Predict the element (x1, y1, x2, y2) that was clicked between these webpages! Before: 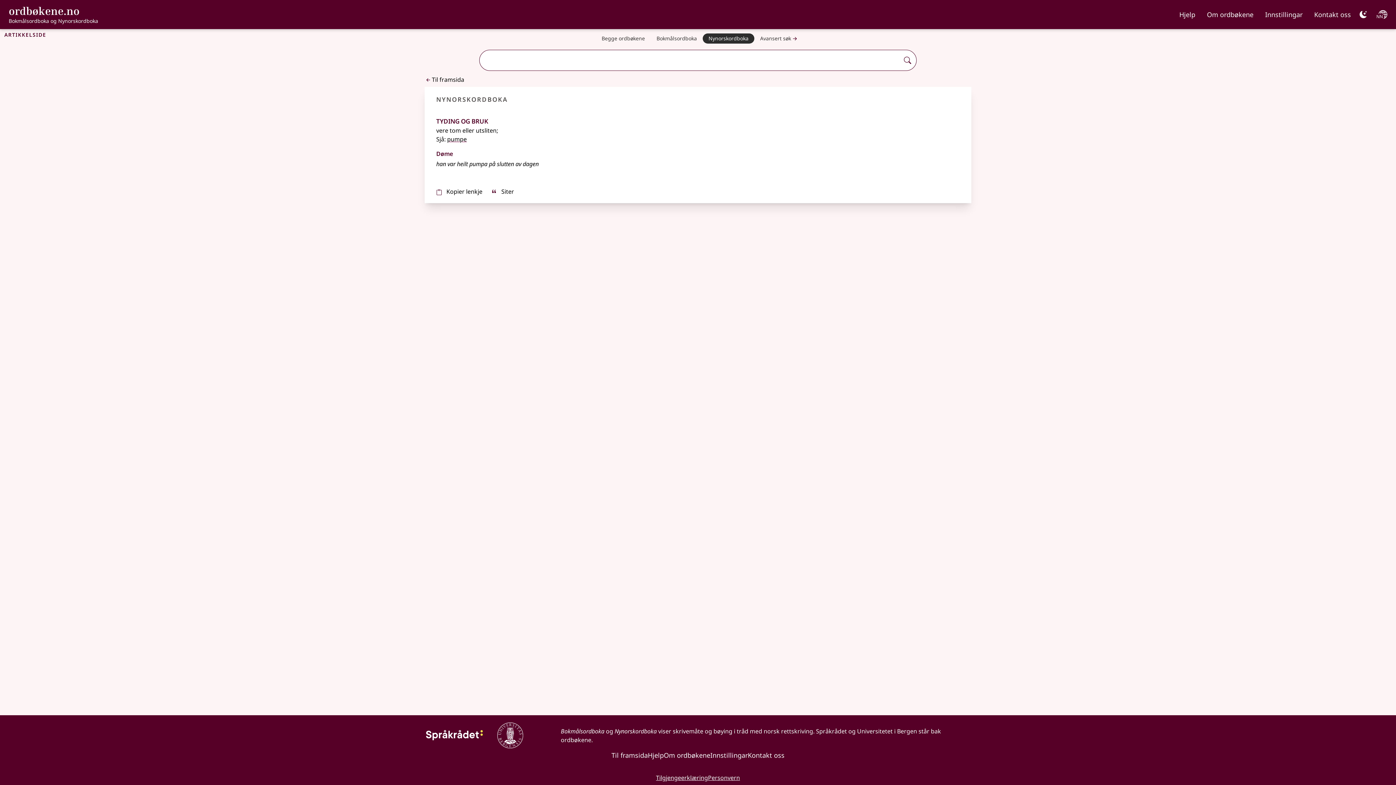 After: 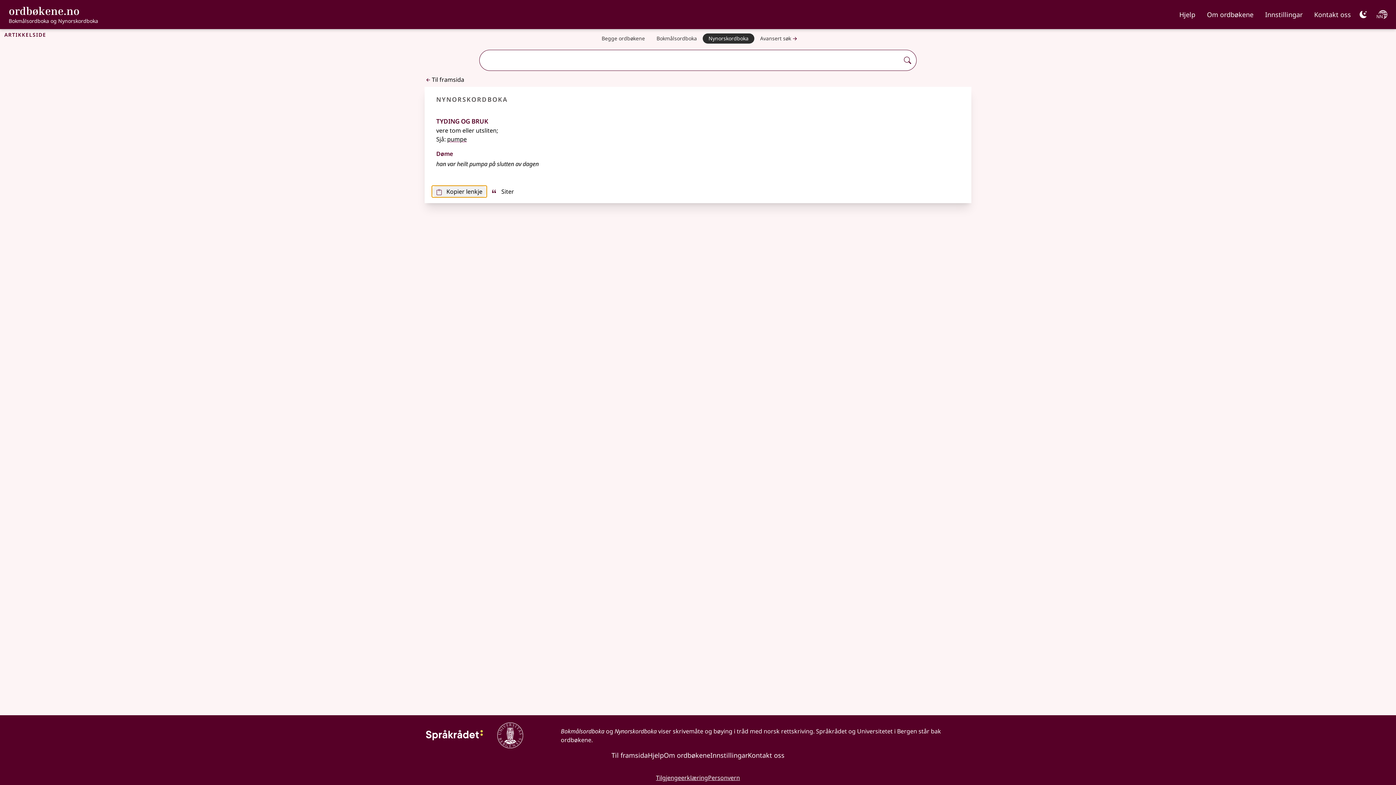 Action: label: Kopier lenkje bbox: (432, 185, 486, 197)